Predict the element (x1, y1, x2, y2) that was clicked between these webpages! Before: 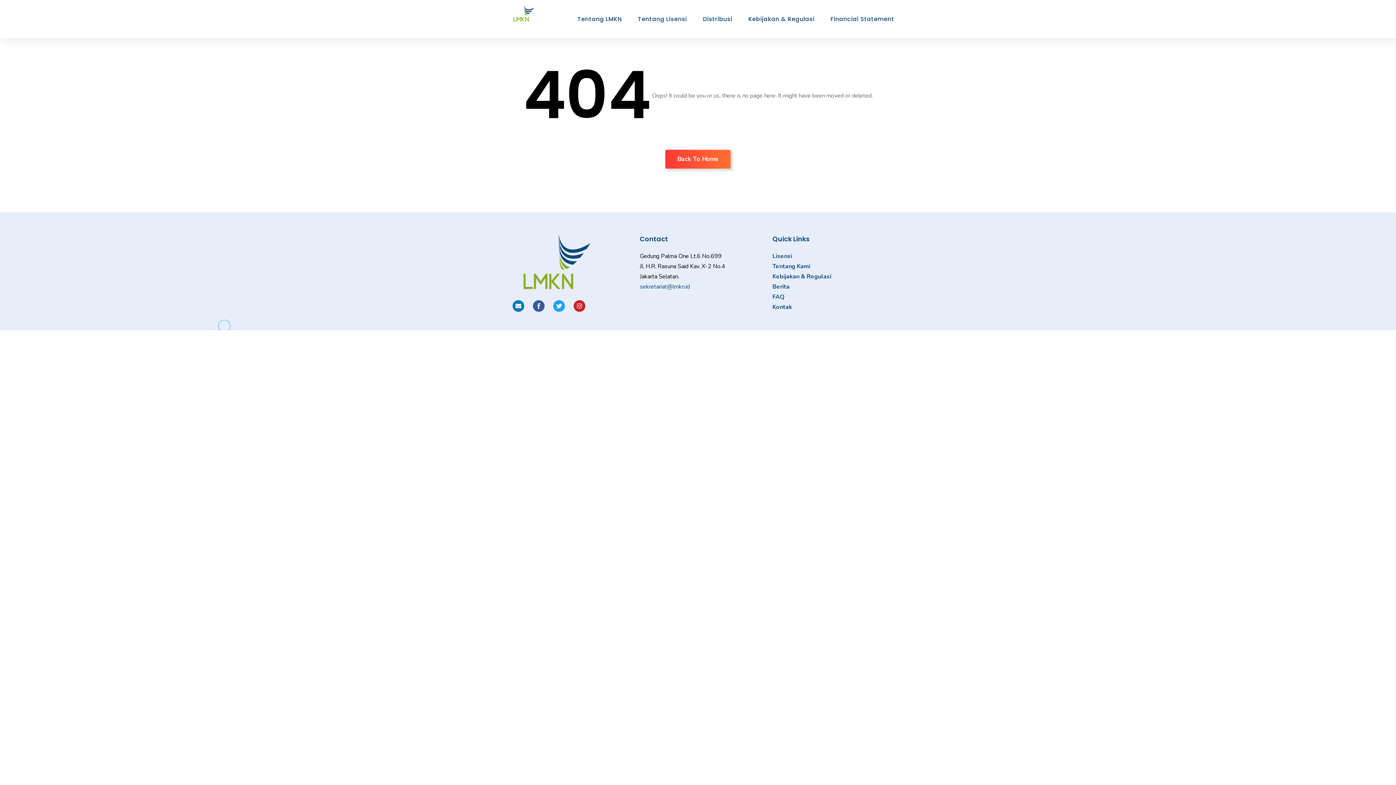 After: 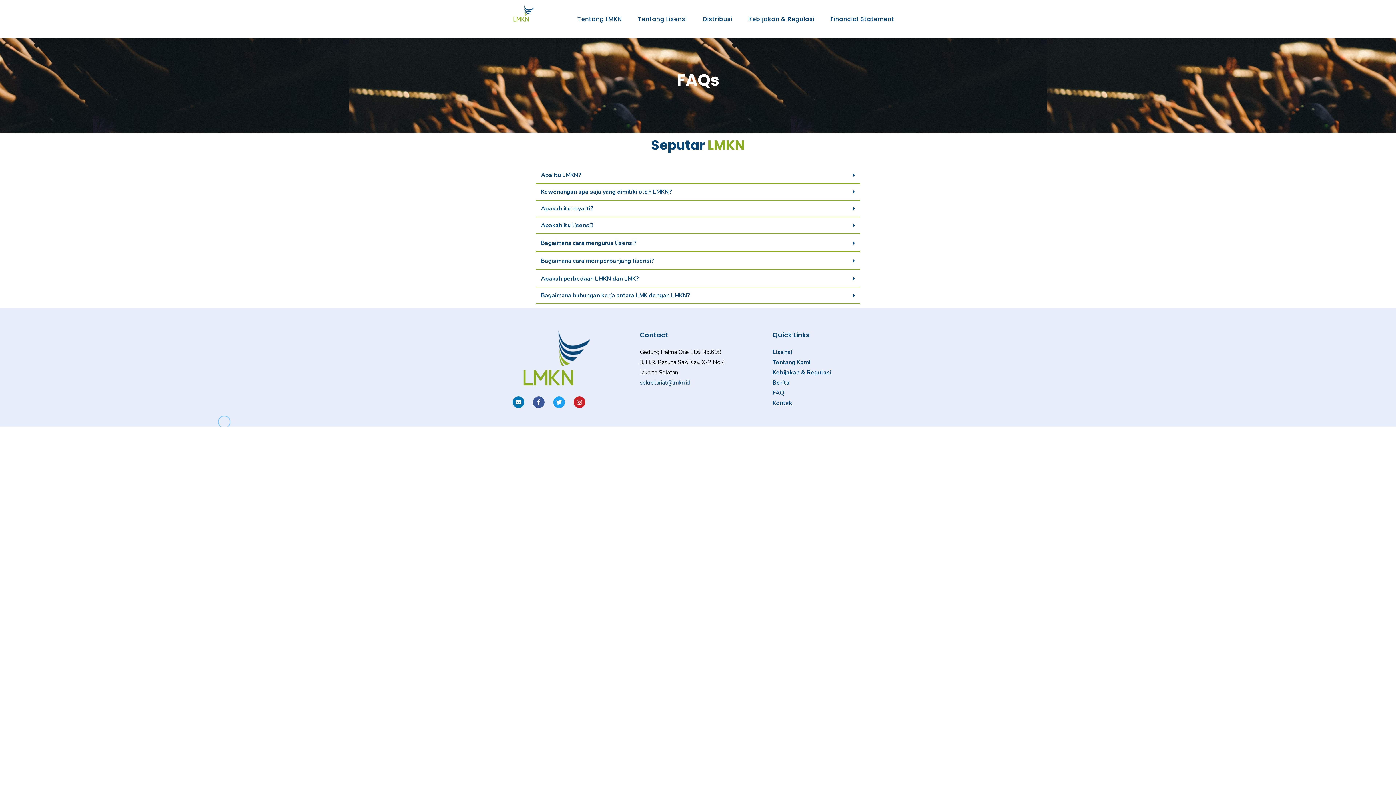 Action: label: FAQ bbox: (772, 292, 784, 300)